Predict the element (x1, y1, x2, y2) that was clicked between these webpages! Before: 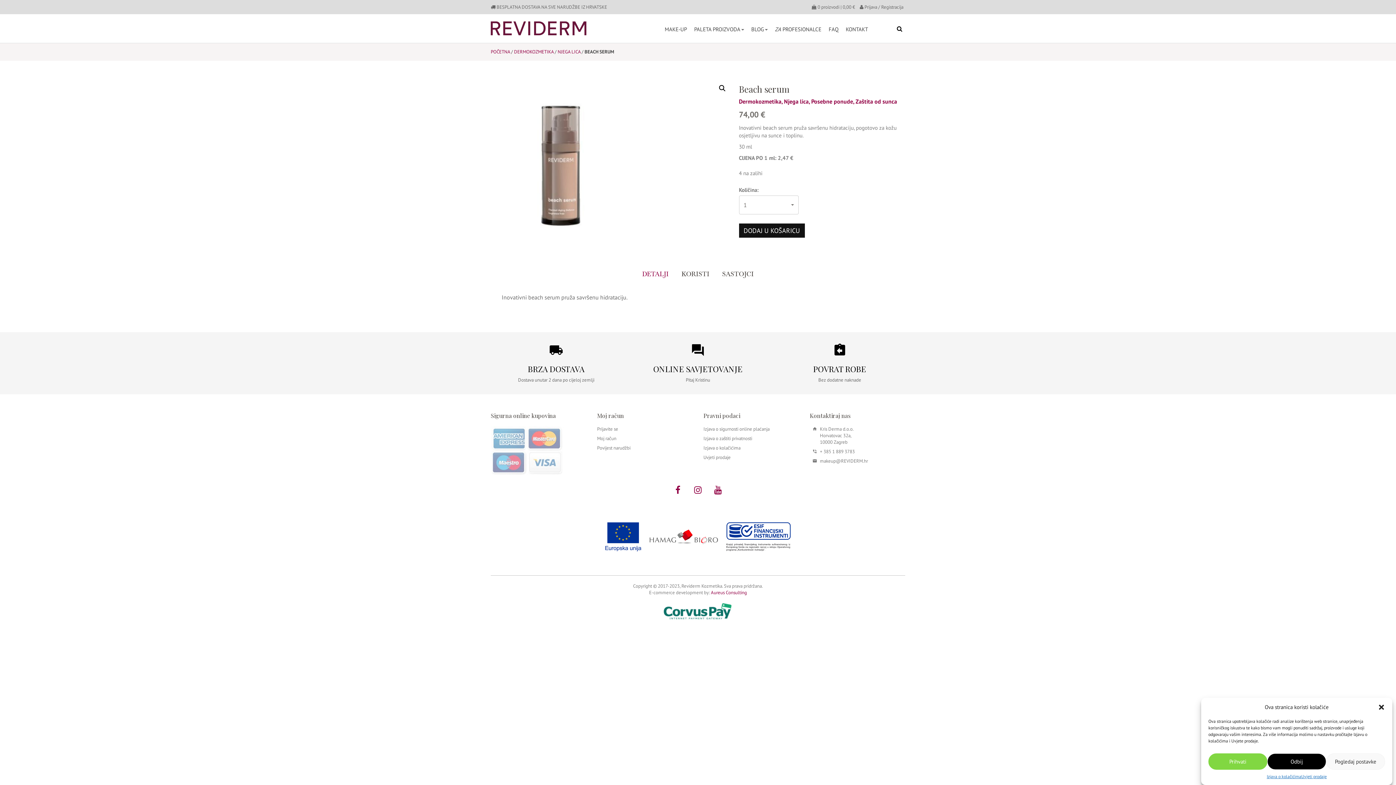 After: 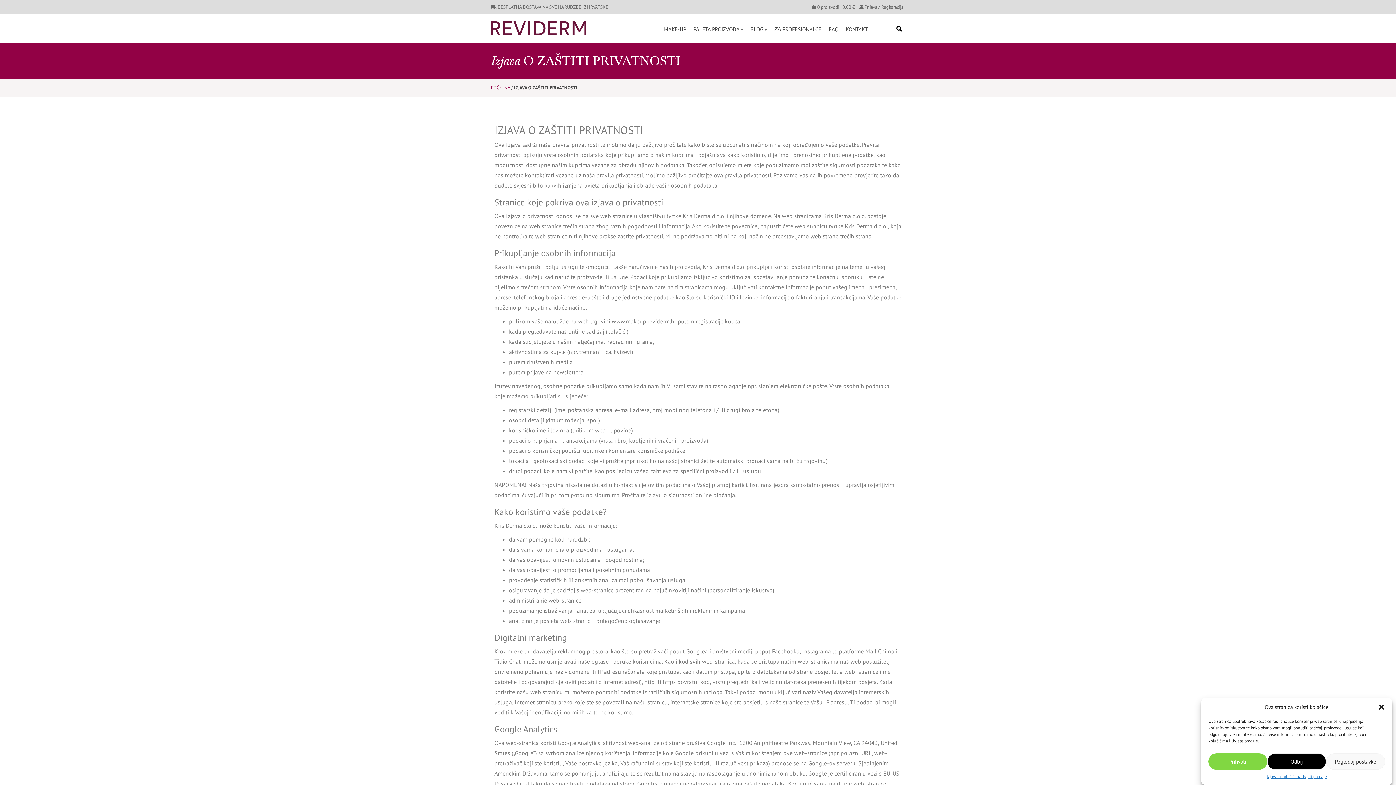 Action: label: Izjava o zaštiti privatnosti bbox: (703, 435, 752, 441)